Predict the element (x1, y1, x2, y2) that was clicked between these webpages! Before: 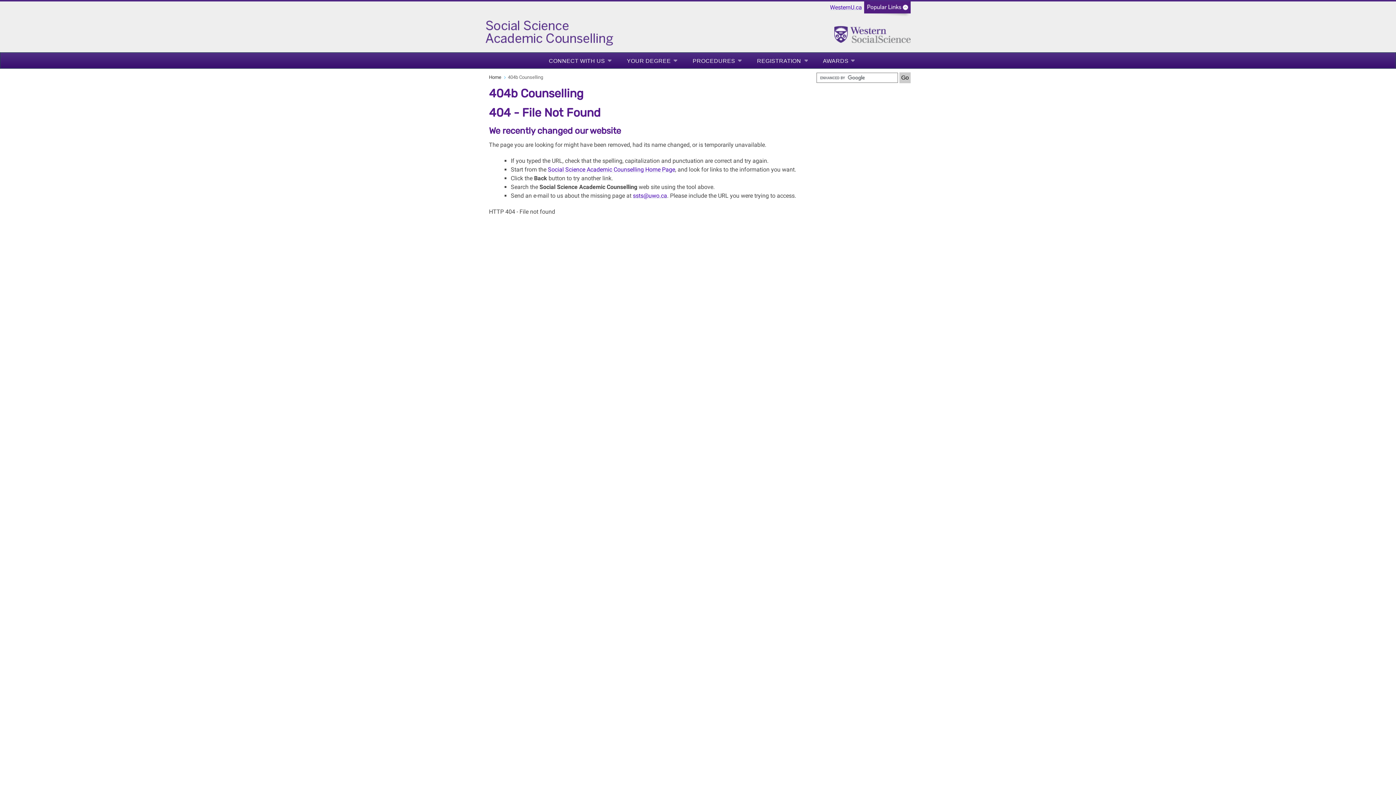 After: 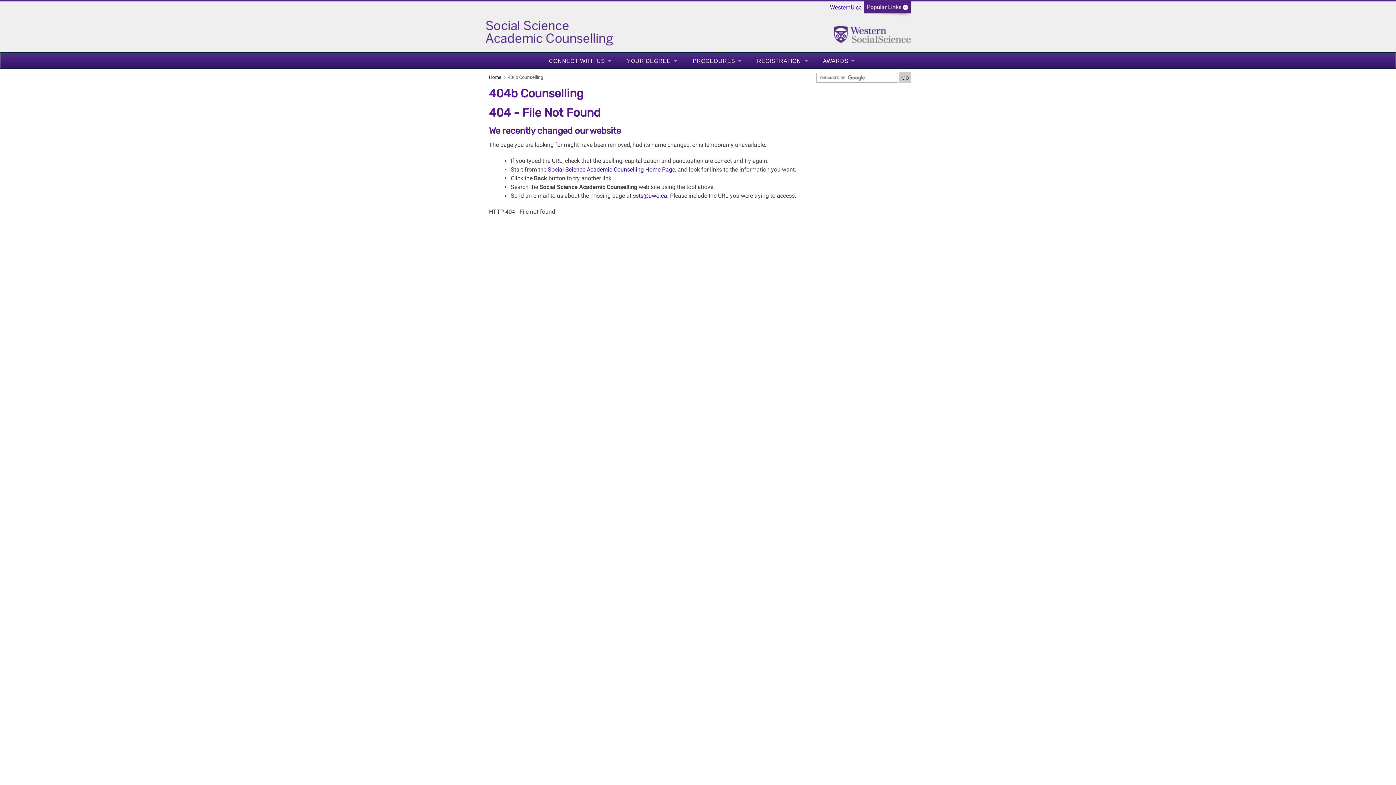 Action: label: PROCEDURES bbox: (692, 56, 741, 65)